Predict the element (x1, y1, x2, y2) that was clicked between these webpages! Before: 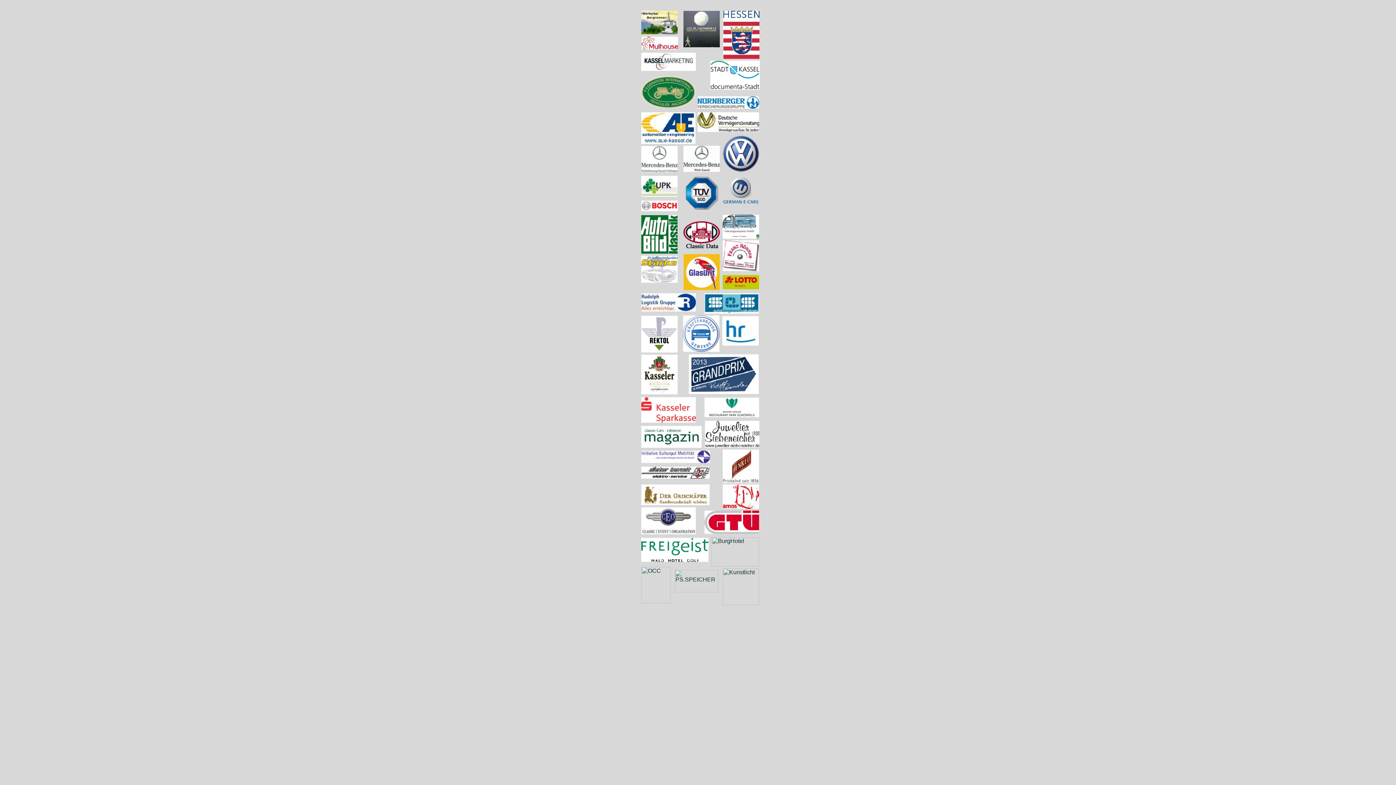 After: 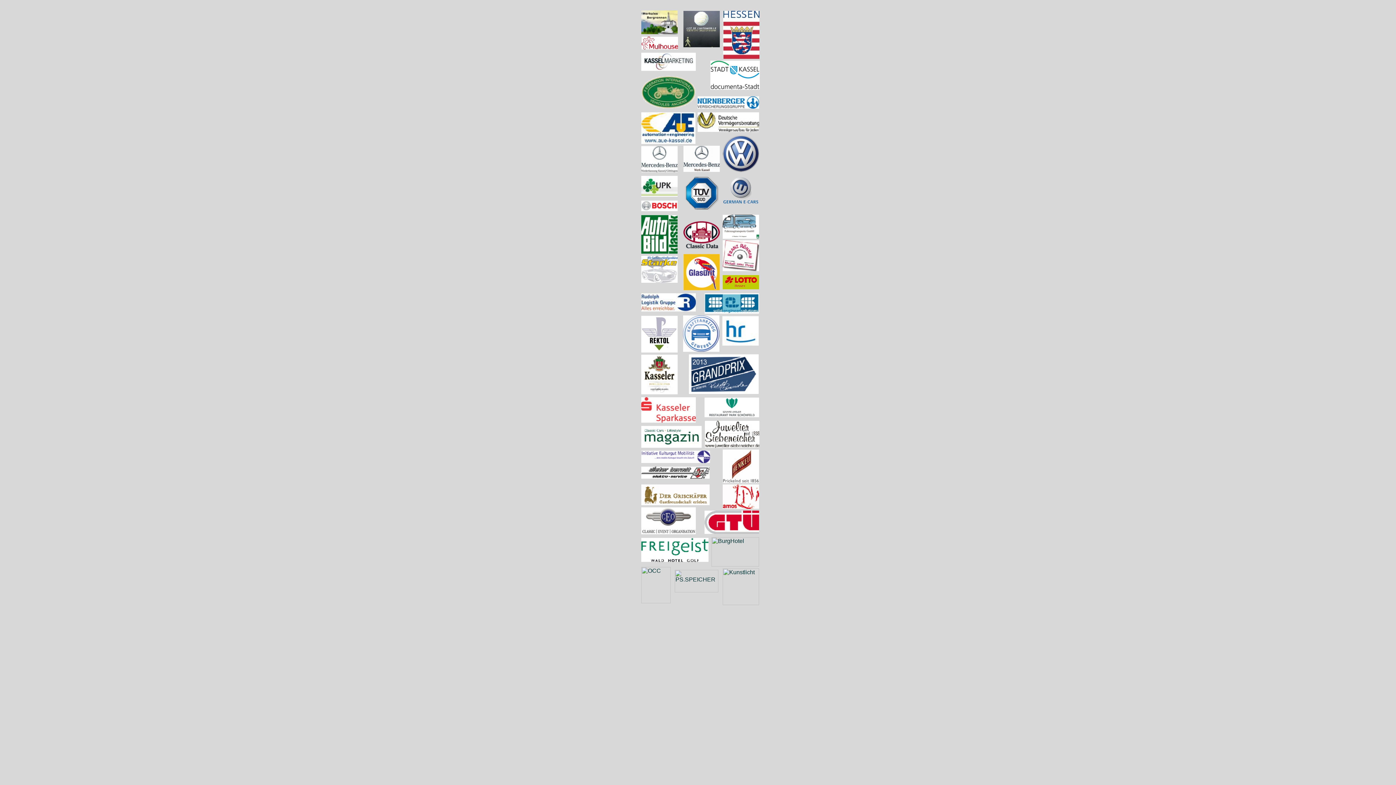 Action: bbox: (722, 478, 759, 484)